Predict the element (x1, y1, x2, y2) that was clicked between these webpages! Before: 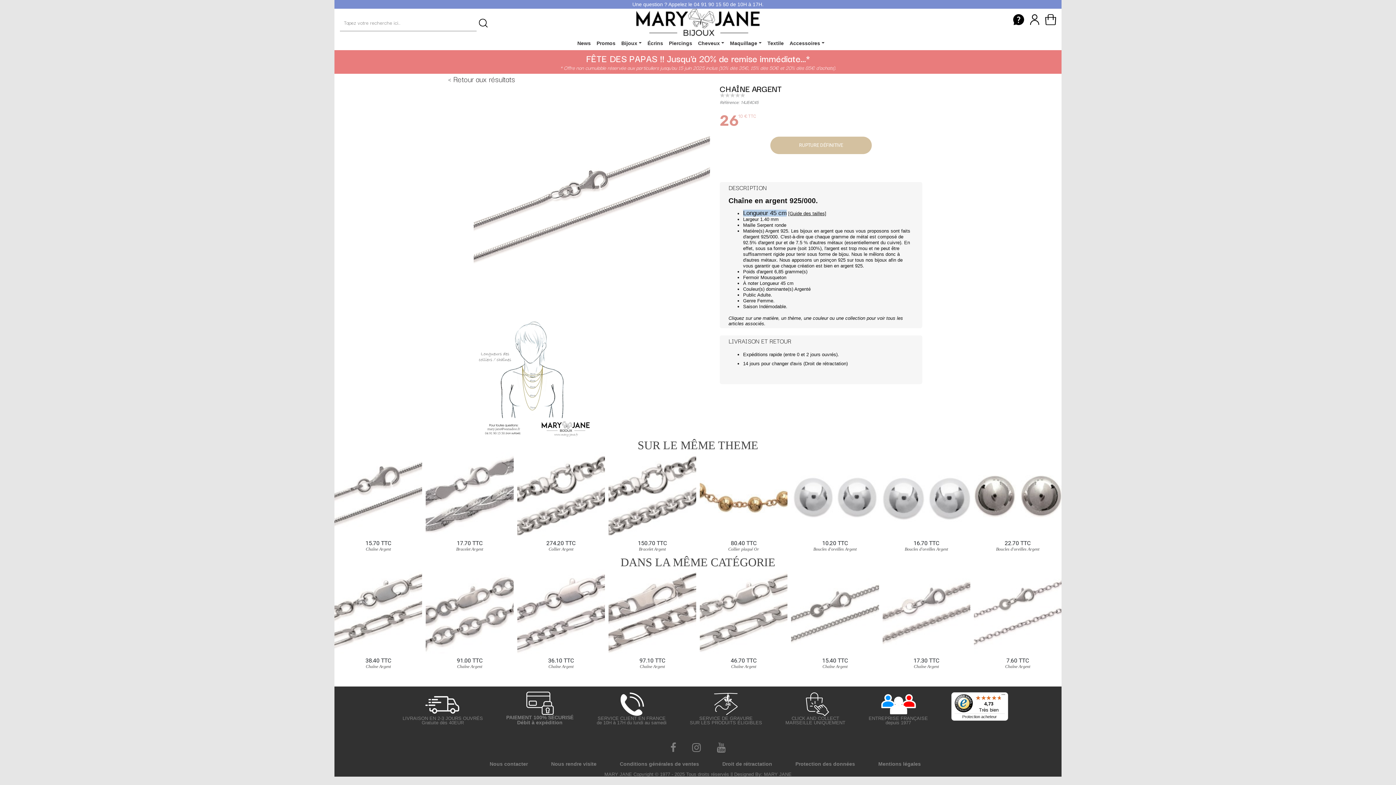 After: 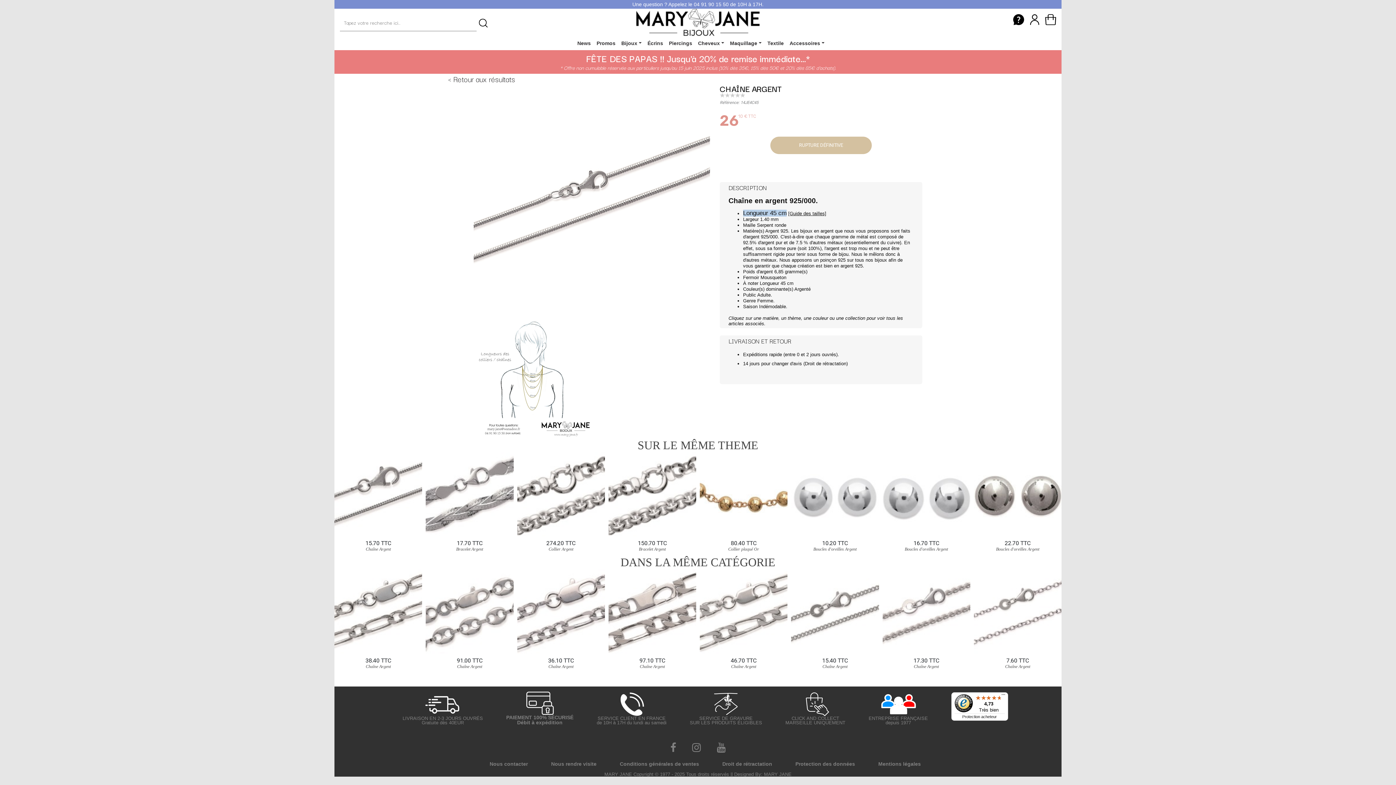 Action: bbox: (473, 376, 592, 381)